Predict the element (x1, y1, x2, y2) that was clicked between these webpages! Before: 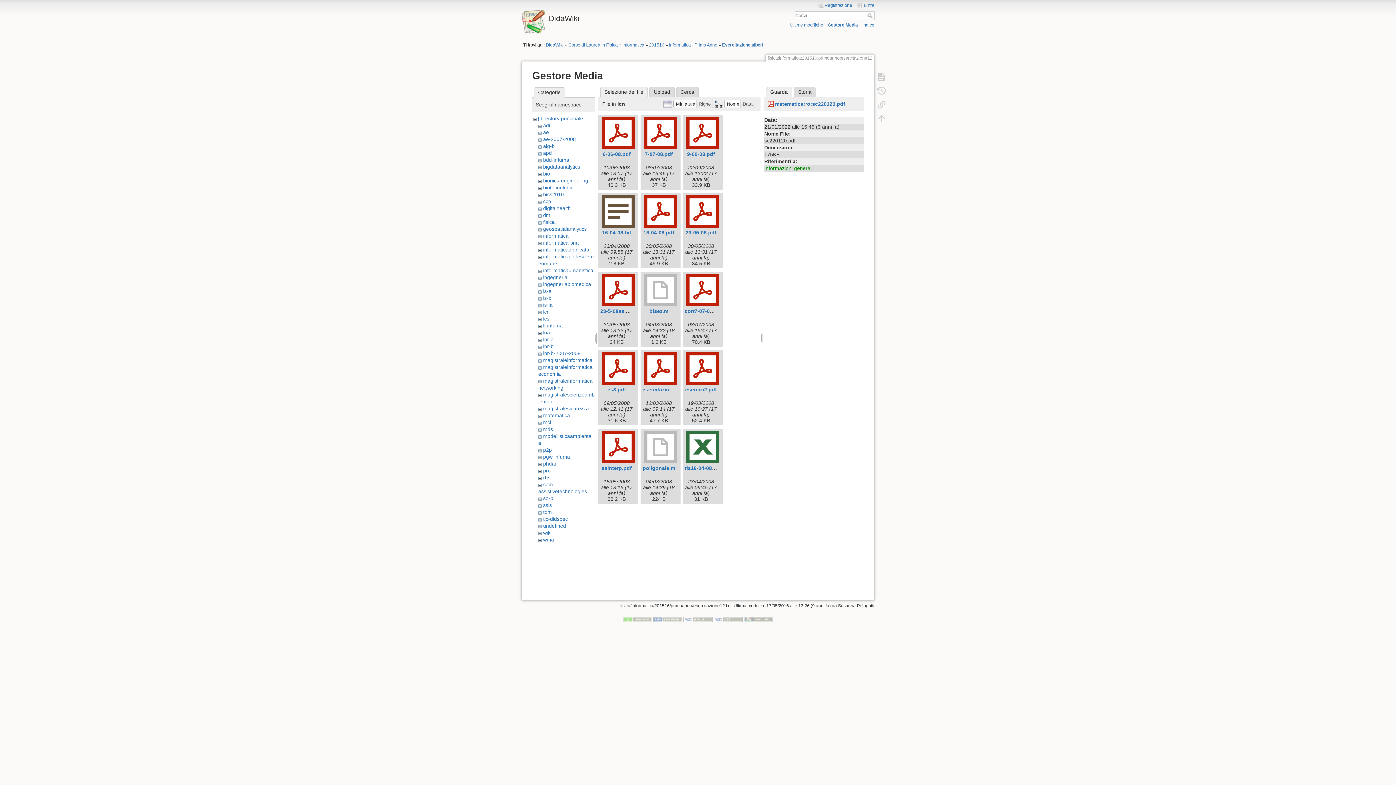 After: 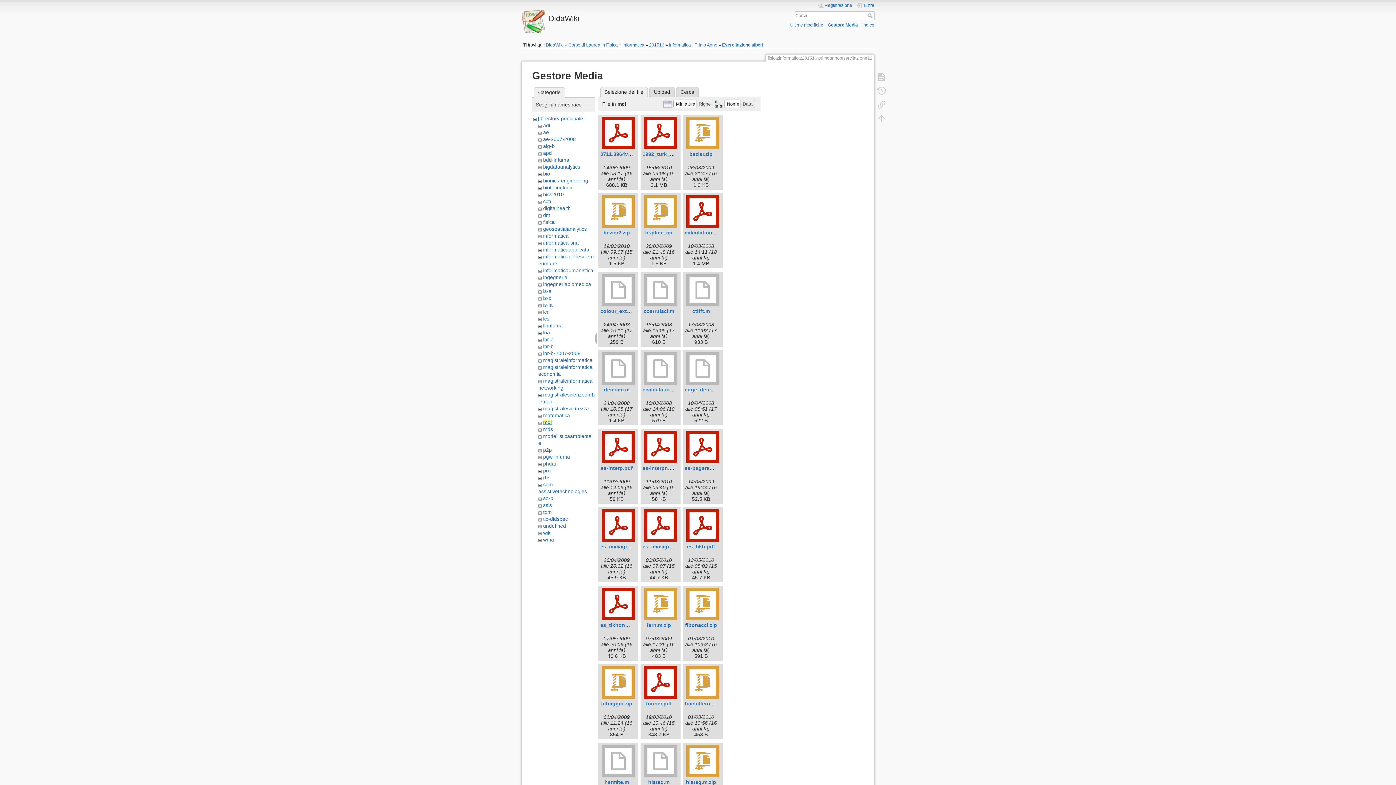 Action: label: mcl bbox: (543, 419, 551, 425)